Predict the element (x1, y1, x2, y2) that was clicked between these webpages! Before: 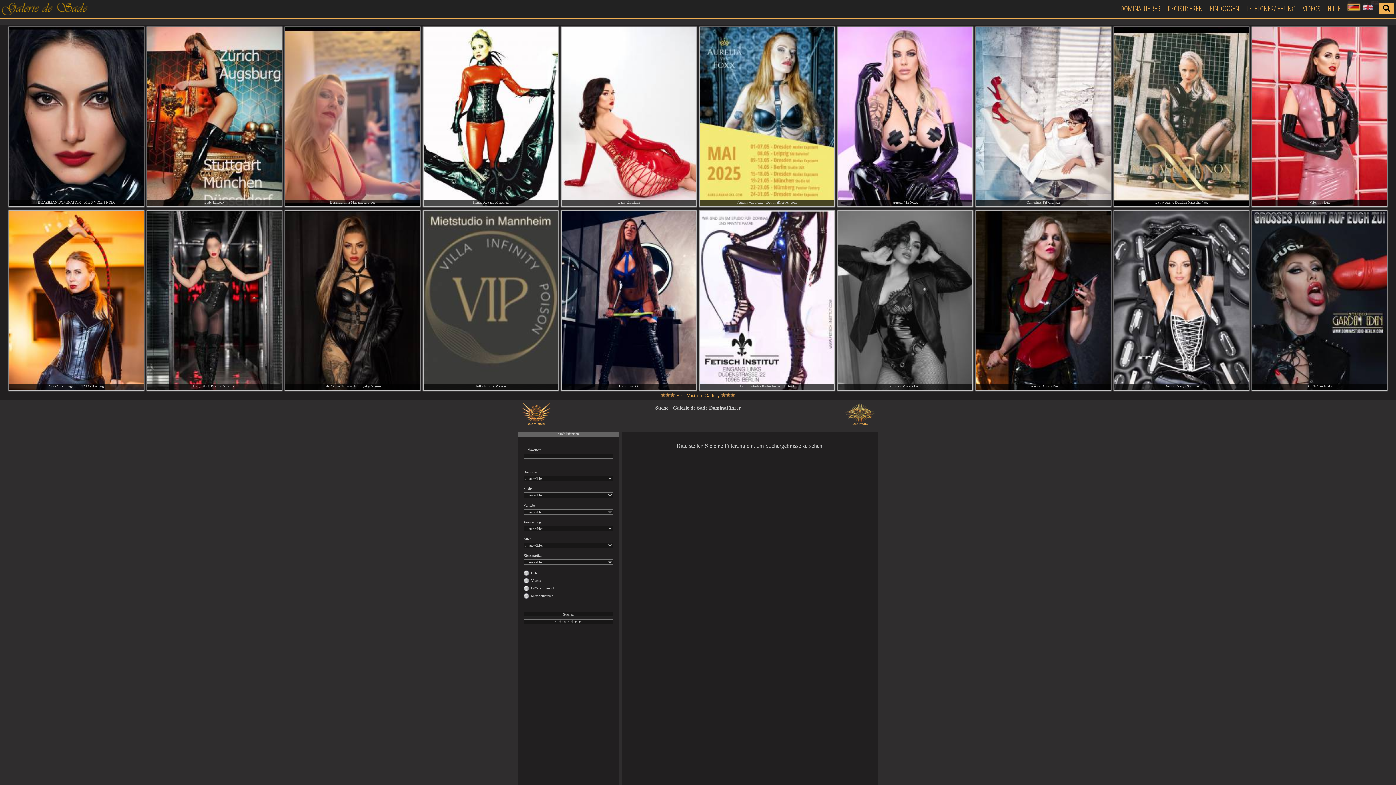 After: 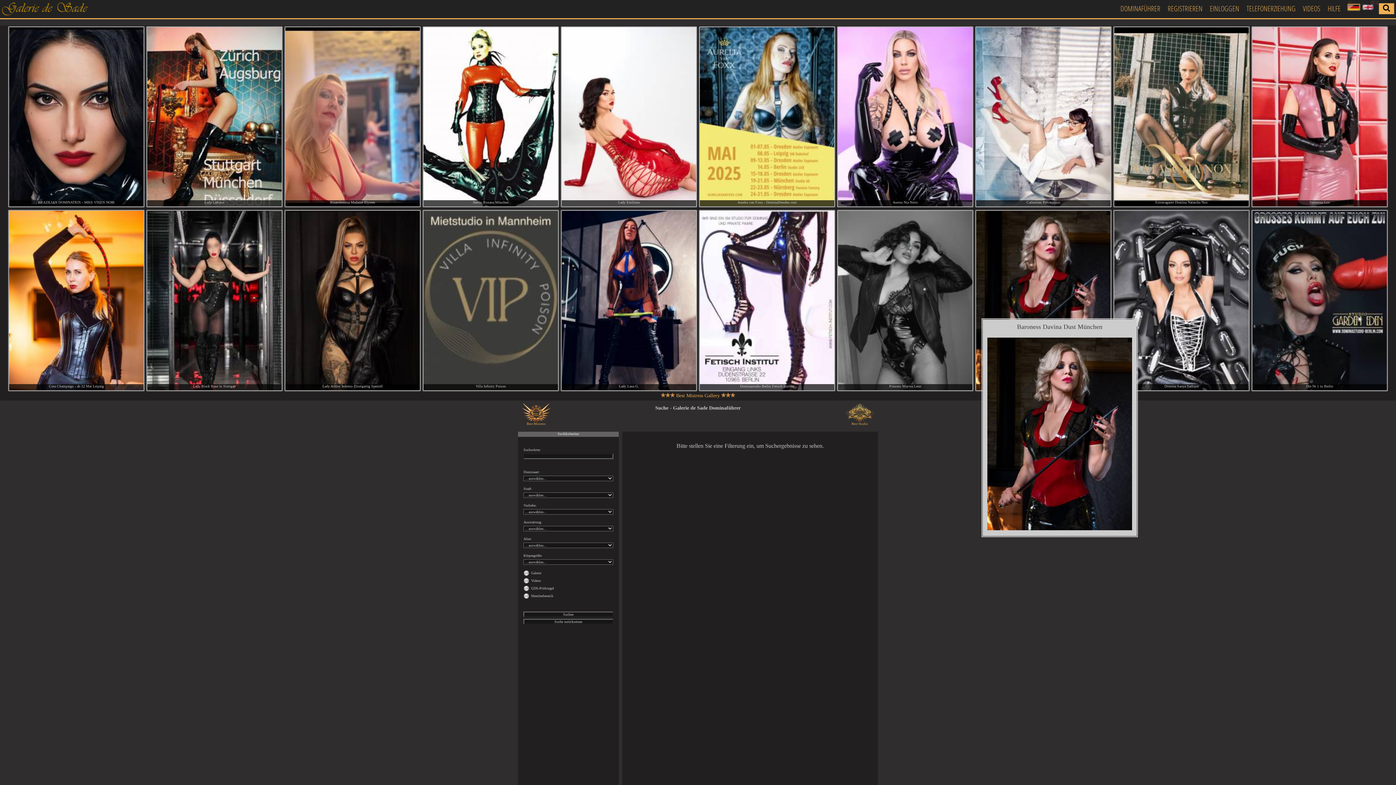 Action: bbox: (976, 211, 1110, 390)